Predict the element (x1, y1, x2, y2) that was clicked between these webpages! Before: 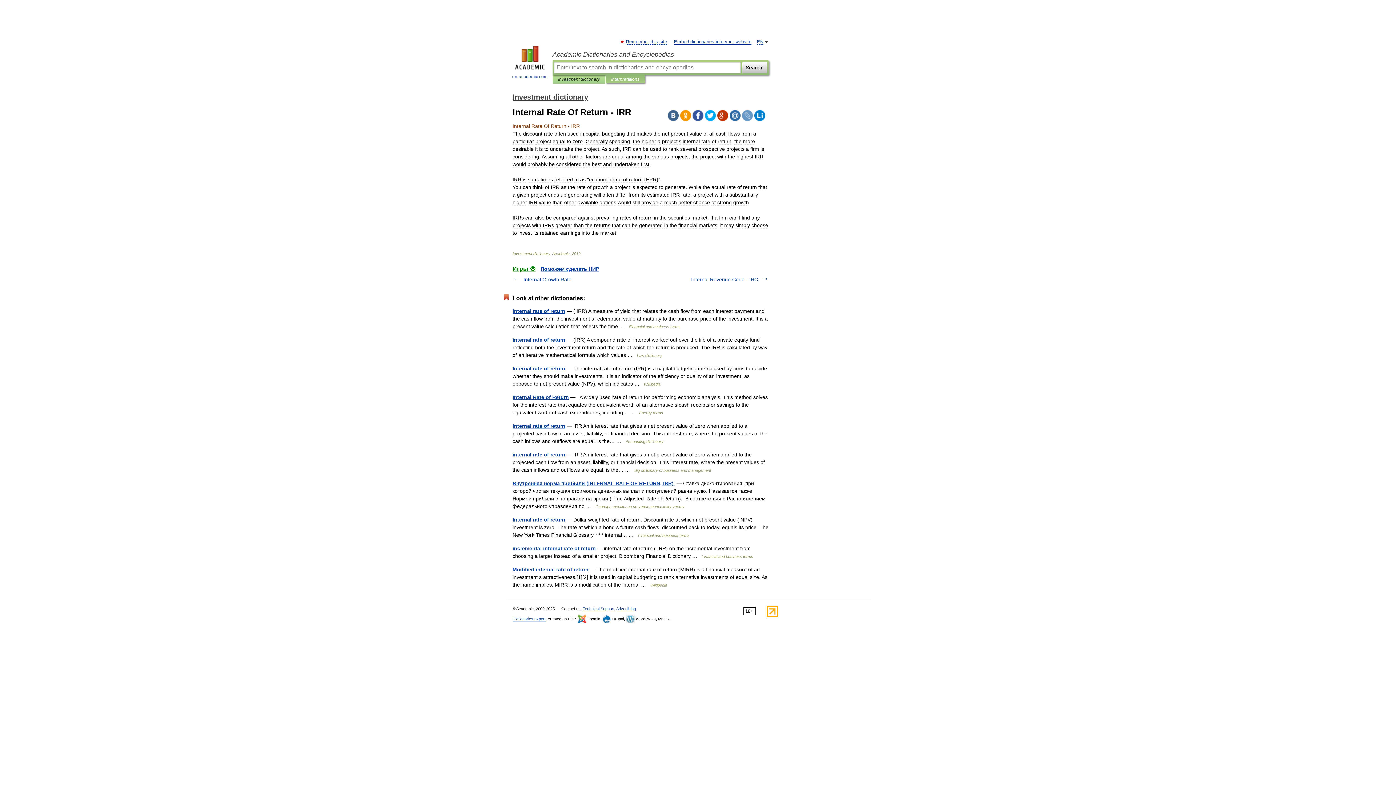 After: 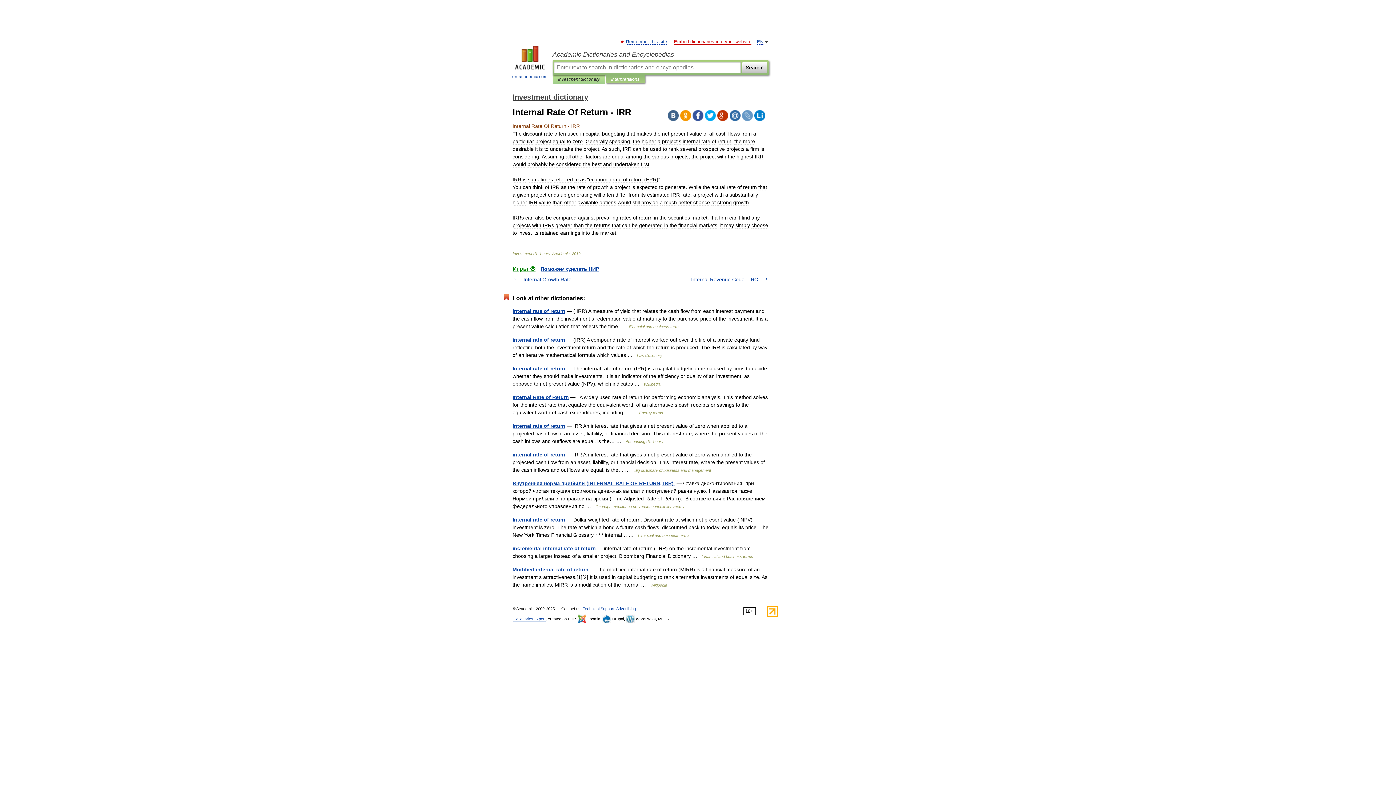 Action: label: Embed dictionaries into your website bbox: (674, 39, 751, 44)